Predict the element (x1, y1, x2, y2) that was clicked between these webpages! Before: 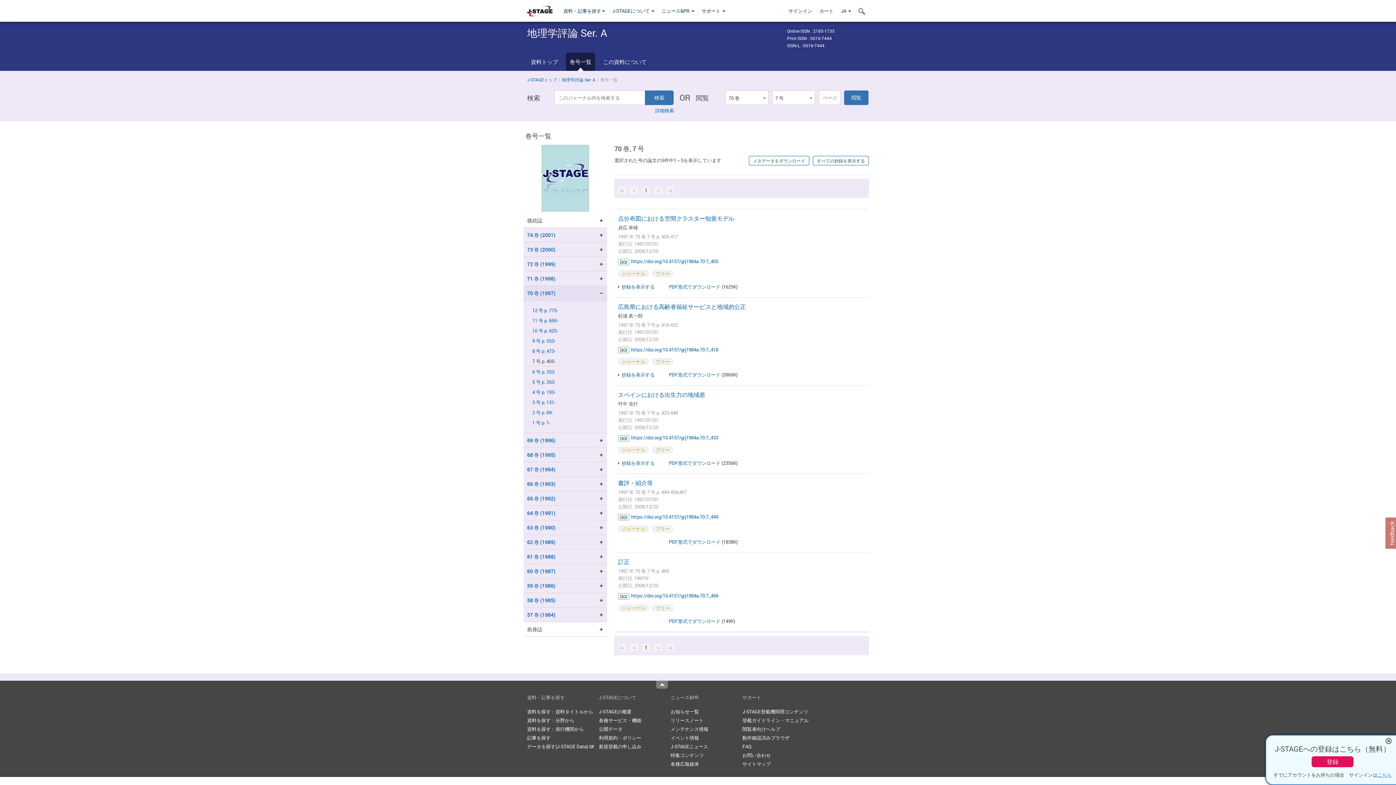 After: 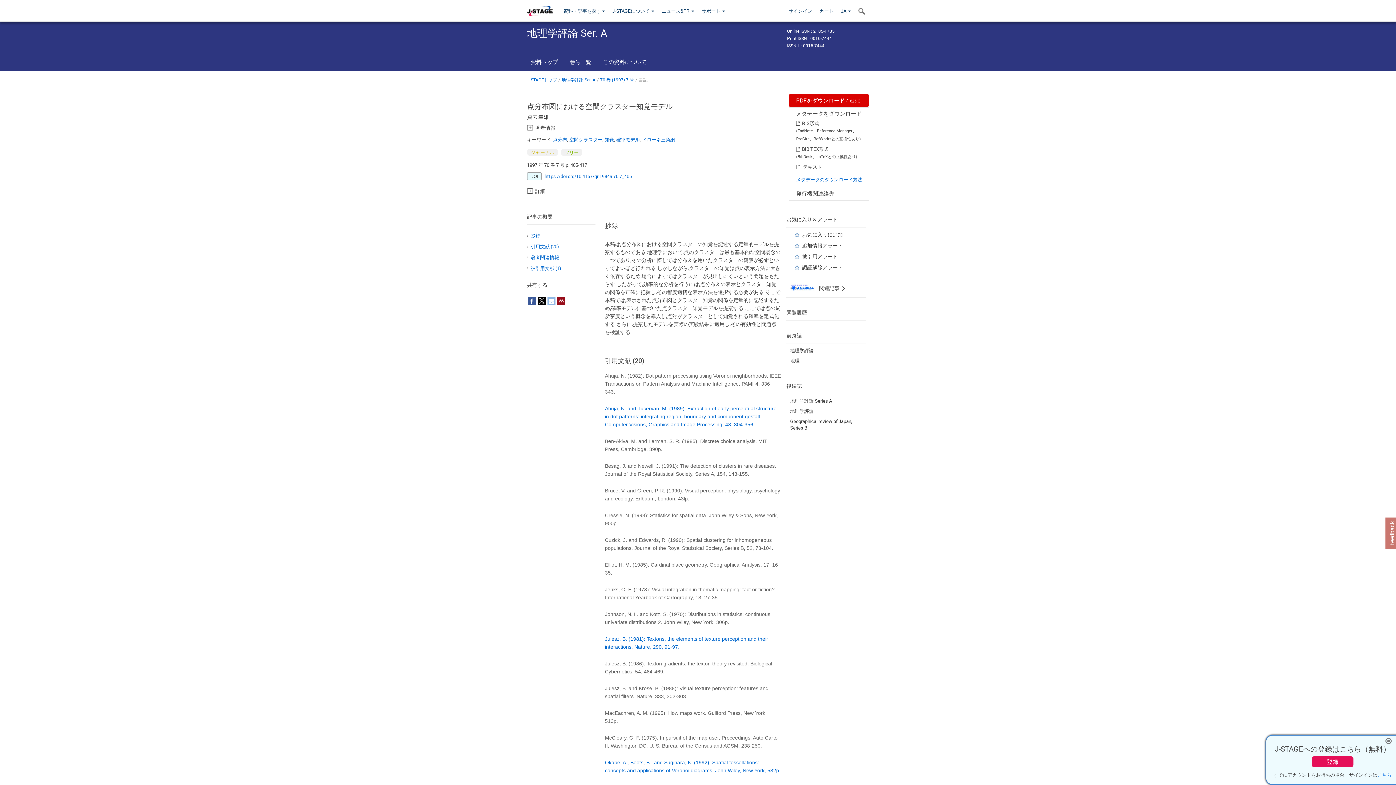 Action: label: 点分布図における空間クラスター知覚モデル bbox: (618, 214, 734, 222)